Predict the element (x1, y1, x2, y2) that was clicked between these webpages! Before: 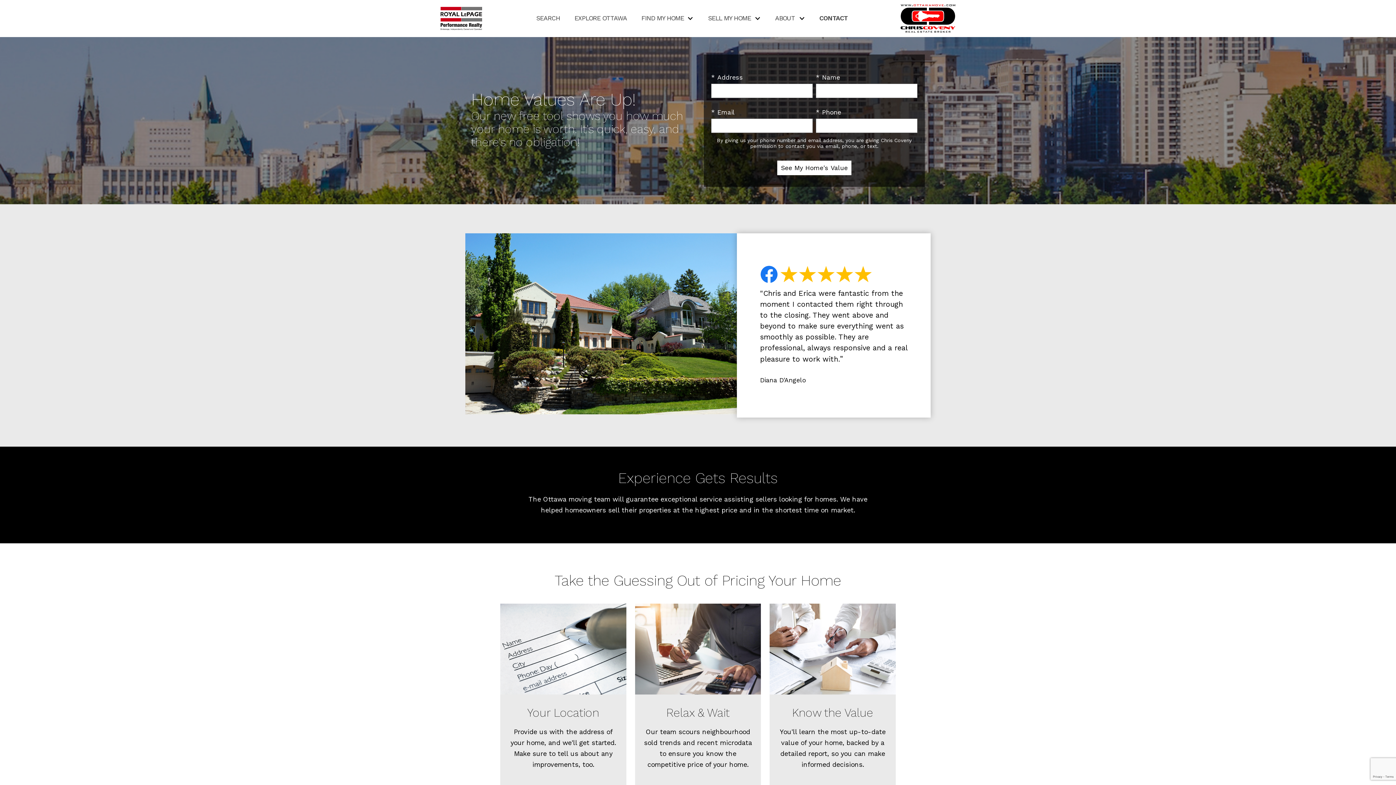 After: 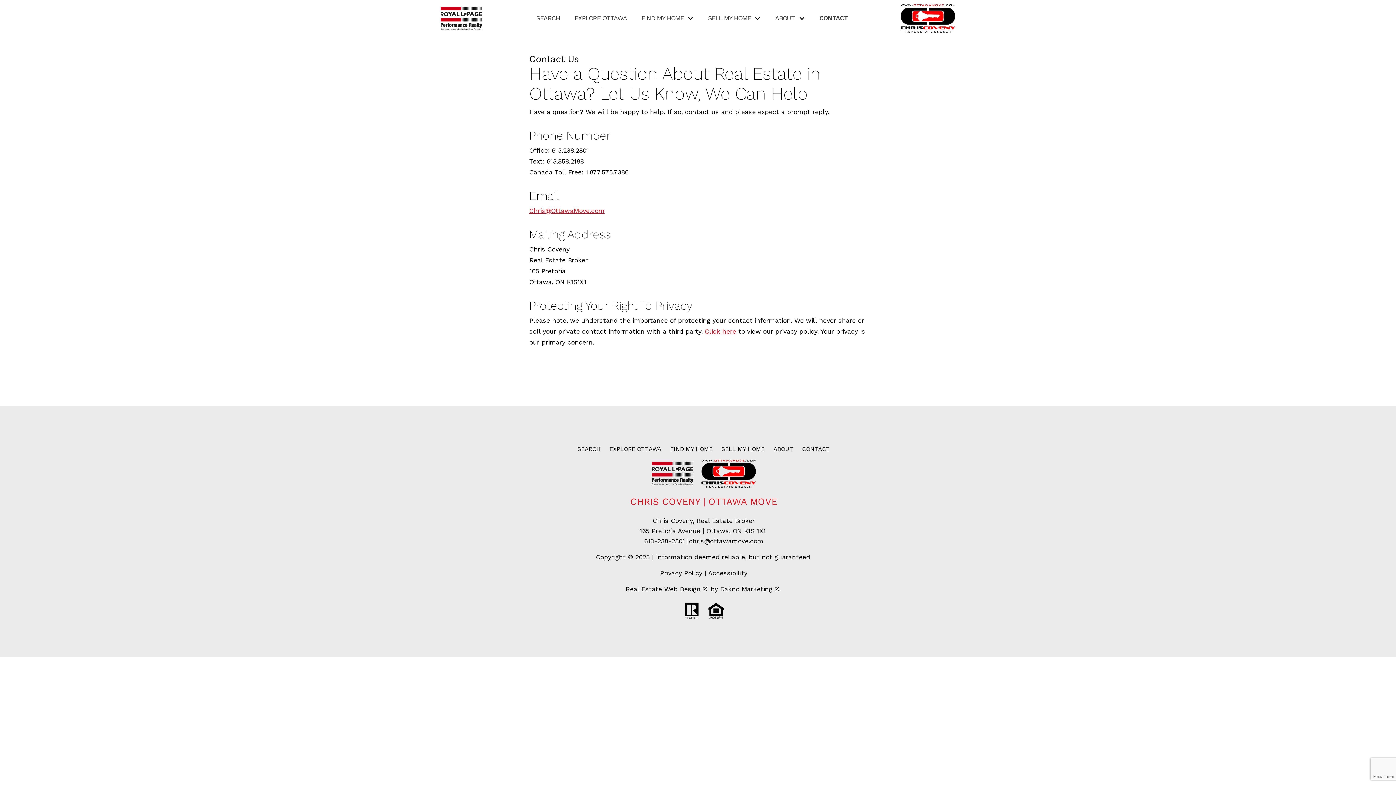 Action: label: CONTACT bbox: (816, 15, 849, 21)